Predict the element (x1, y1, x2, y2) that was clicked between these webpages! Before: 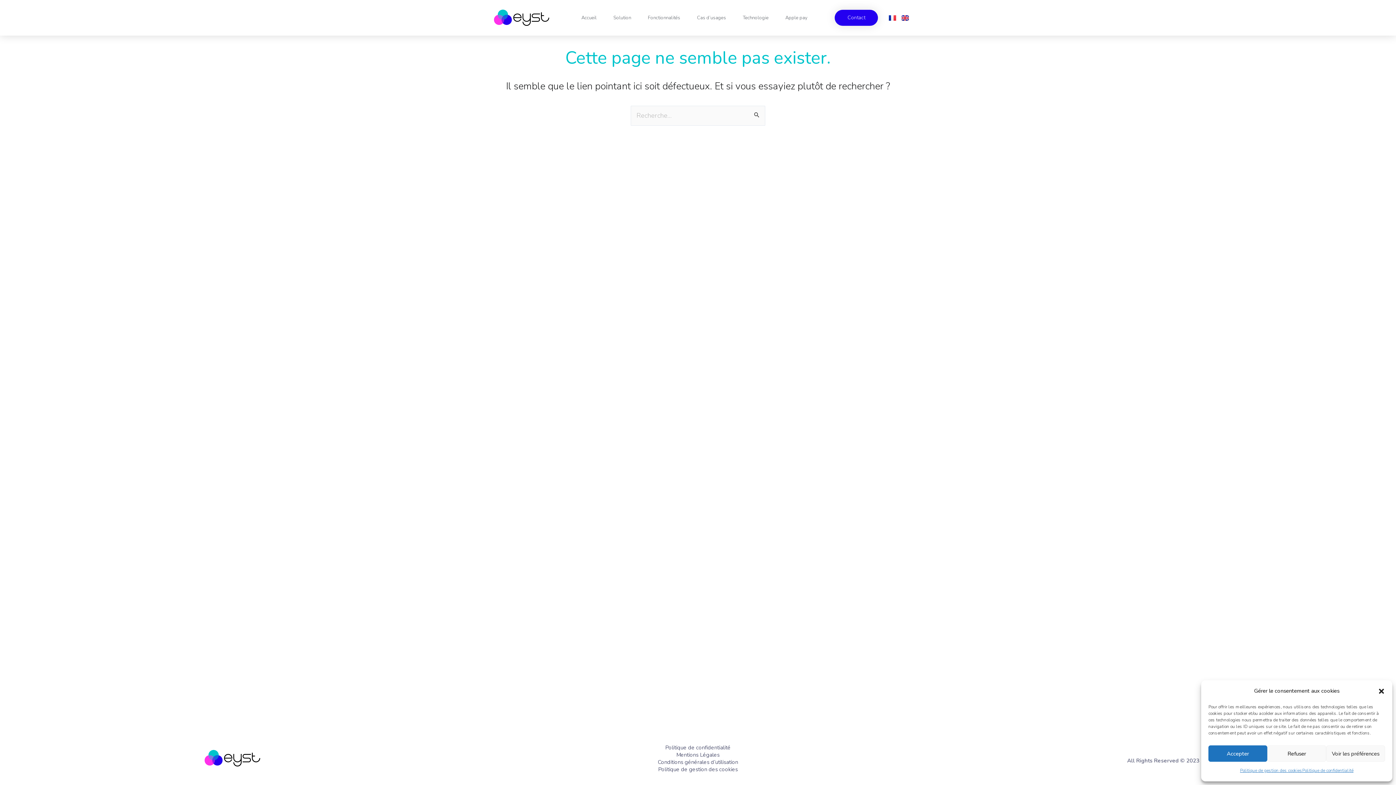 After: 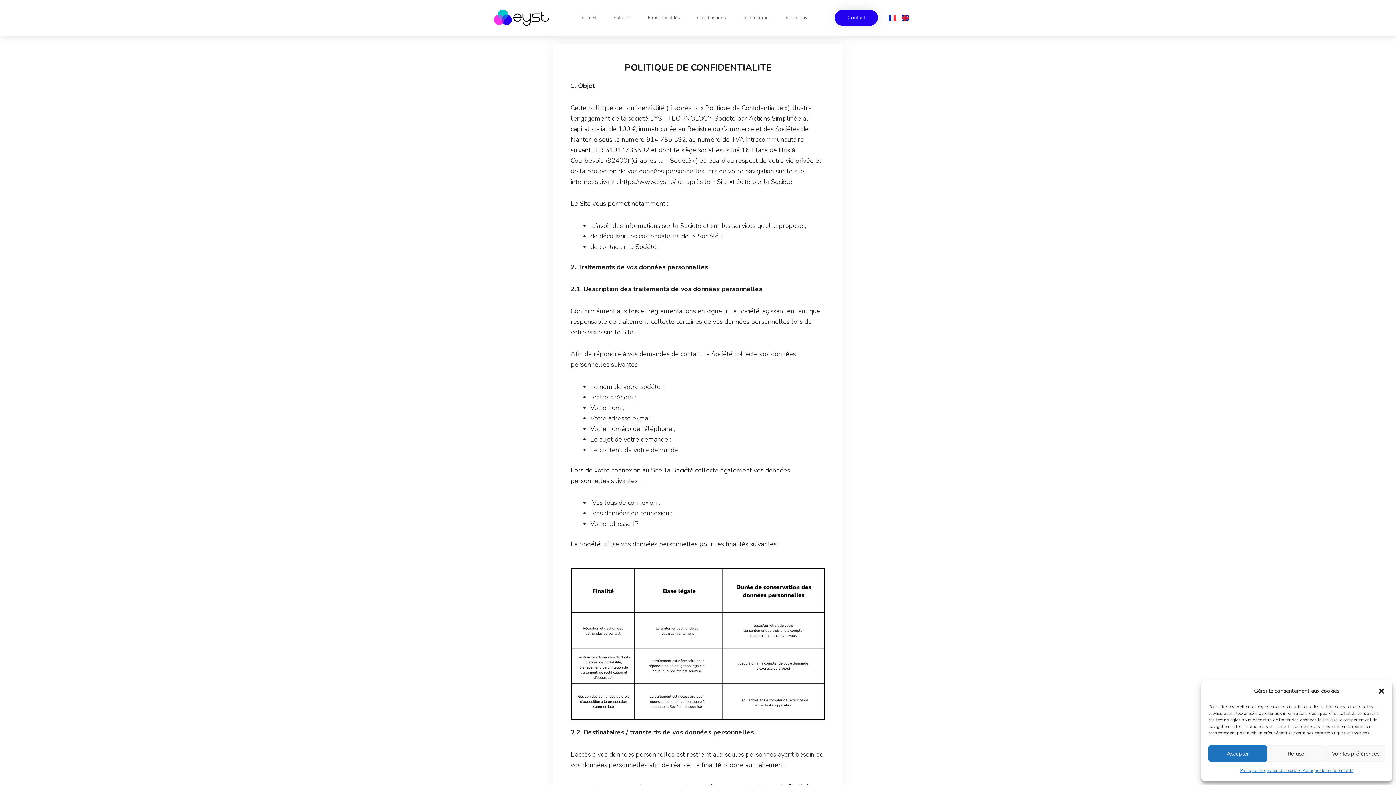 Action: label: Politique de confidentialité bbox: (1302, 765, 1353, 776)